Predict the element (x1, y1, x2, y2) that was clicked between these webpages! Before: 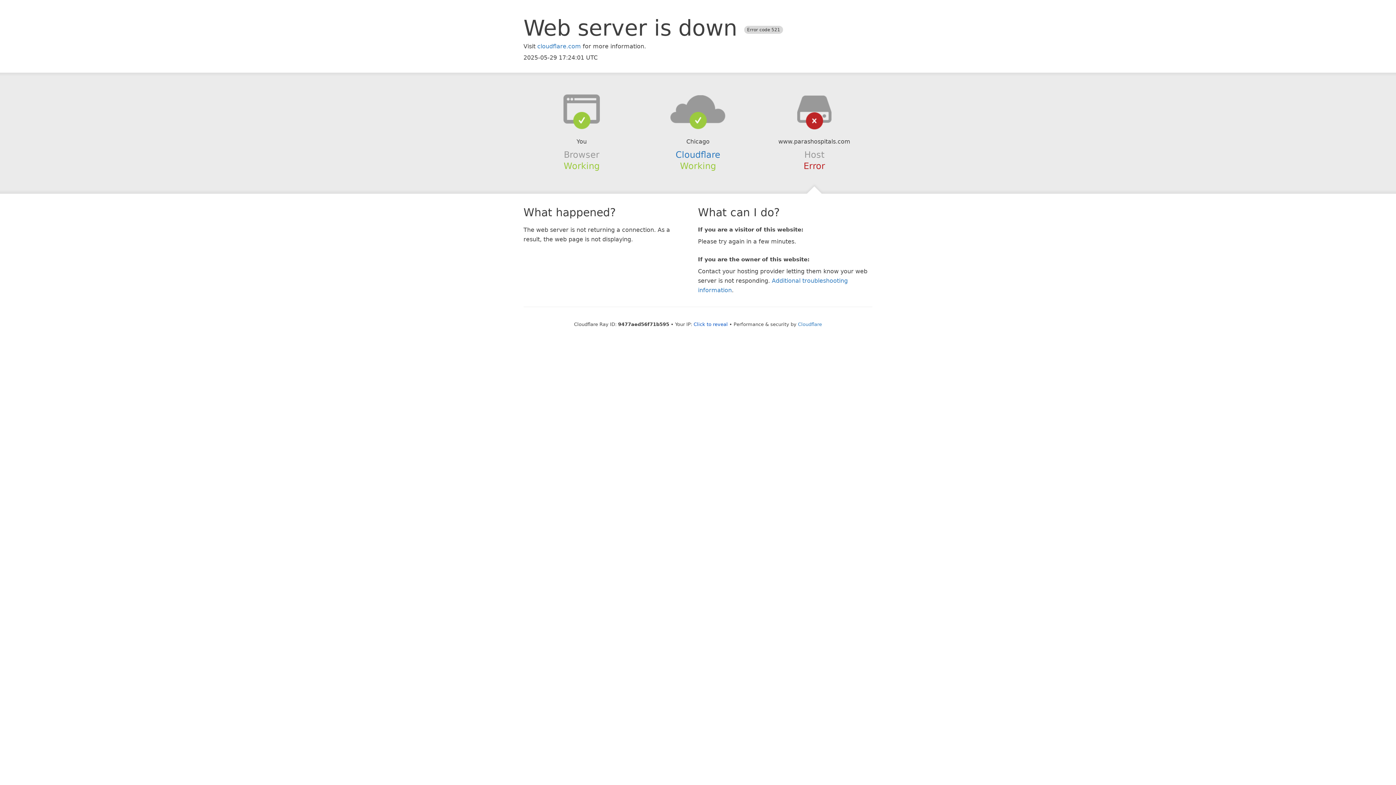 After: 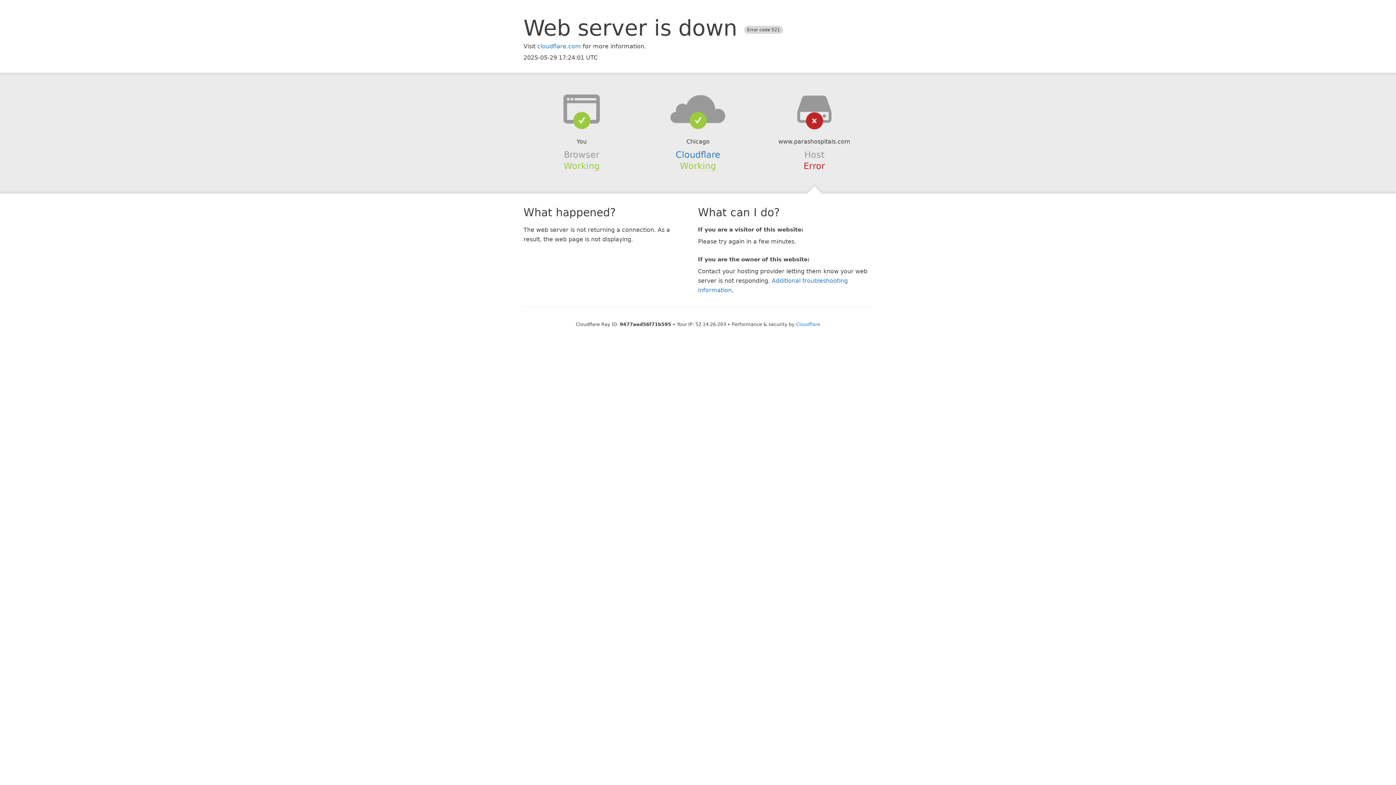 Action: label: Click to reveal bbox: (693, 321, 728, 327)